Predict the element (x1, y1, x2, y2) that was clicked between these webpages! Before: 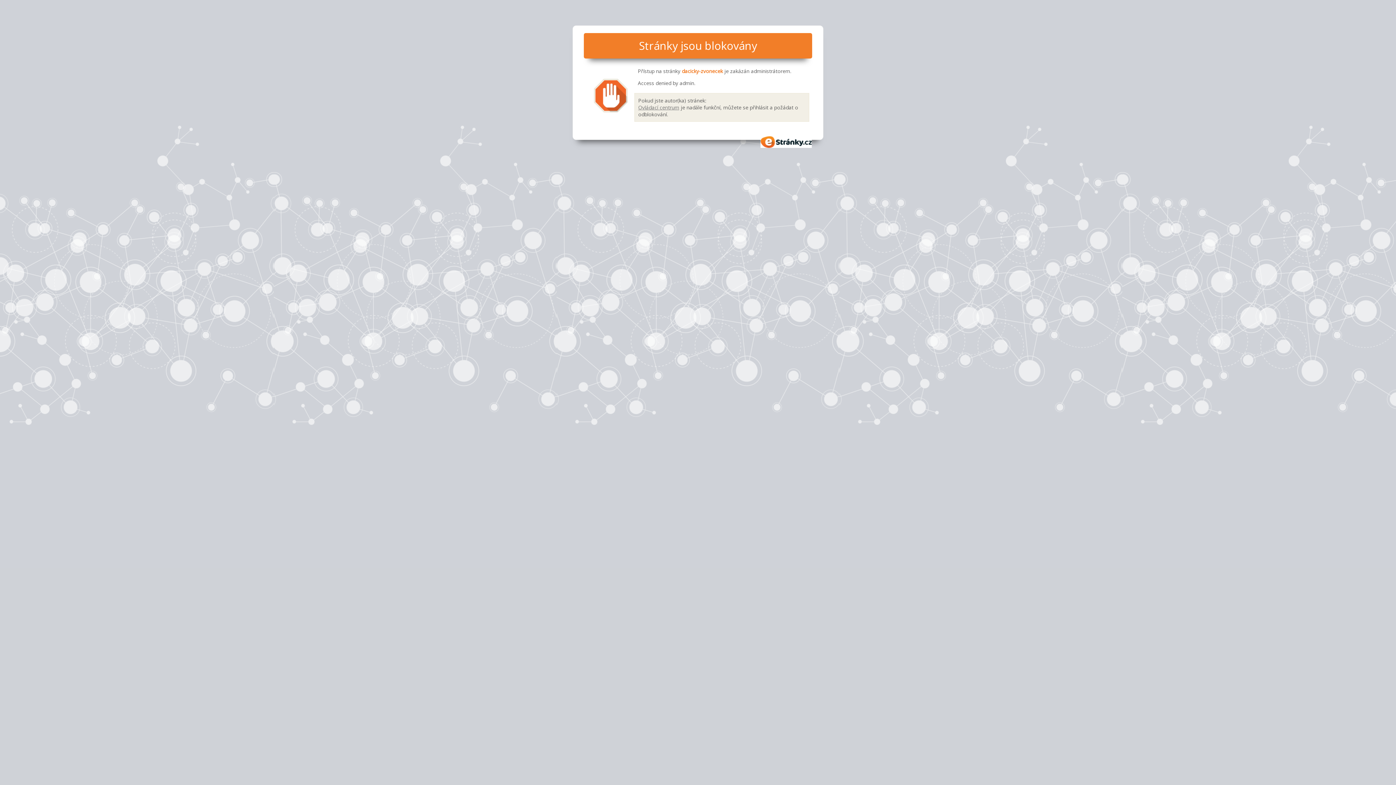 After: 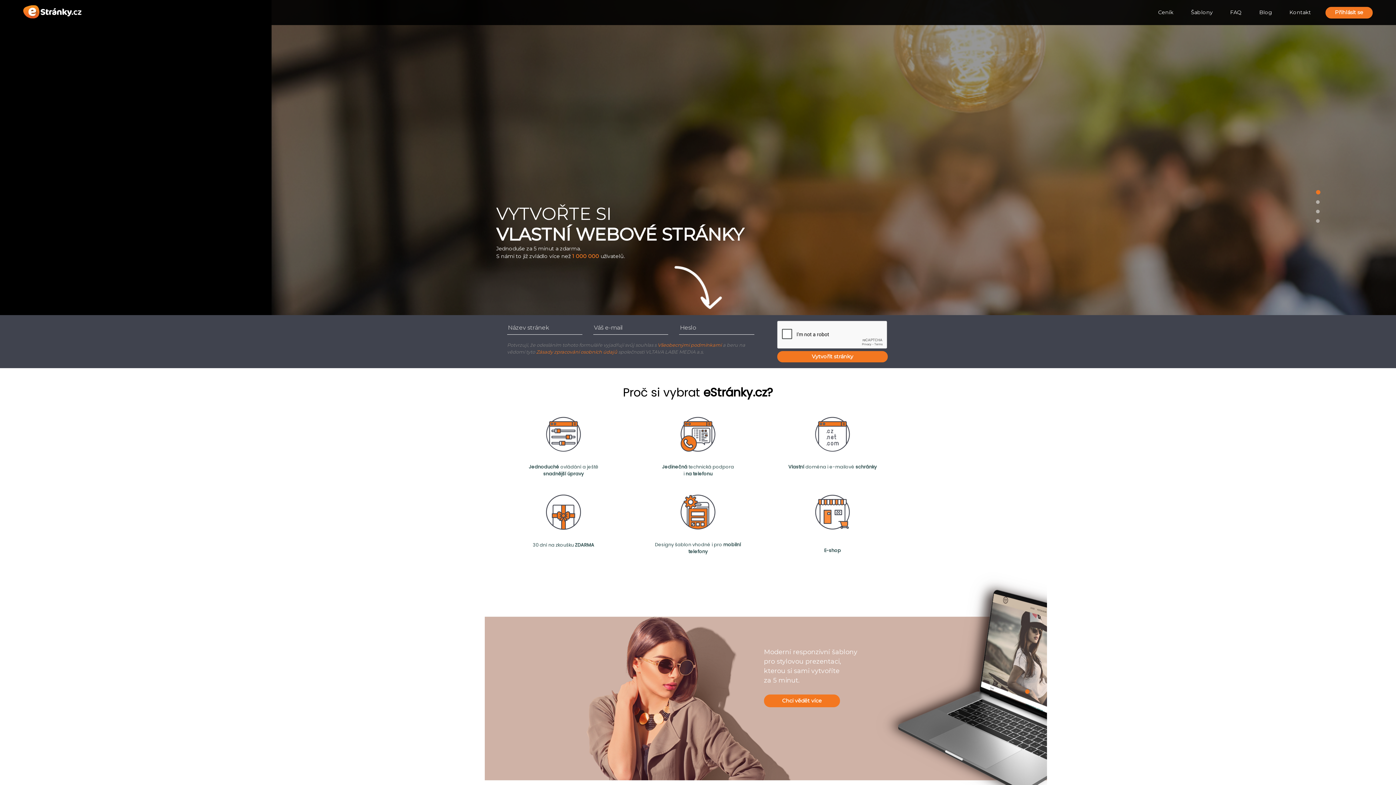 Action: bbox: (760, 136, 812, 147) label: eStránky.cz